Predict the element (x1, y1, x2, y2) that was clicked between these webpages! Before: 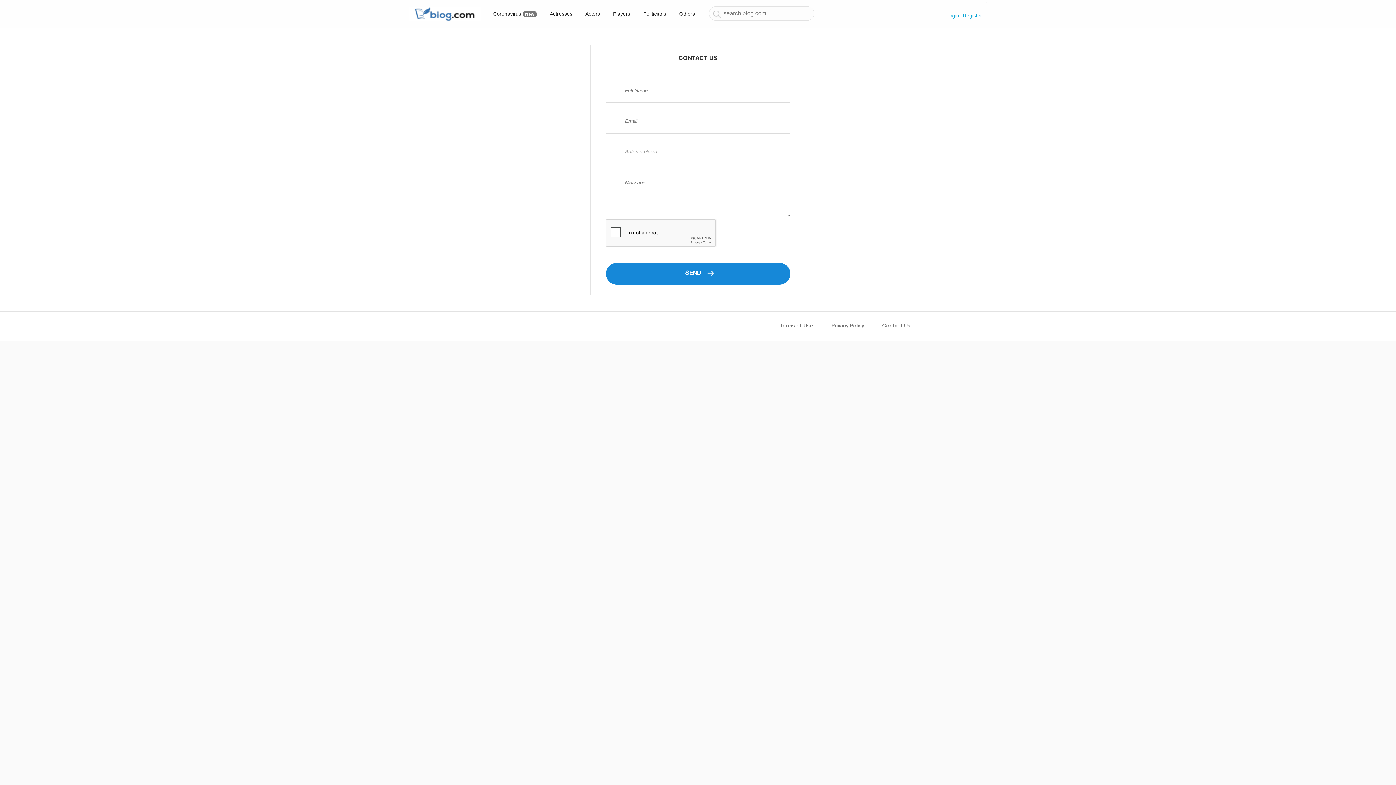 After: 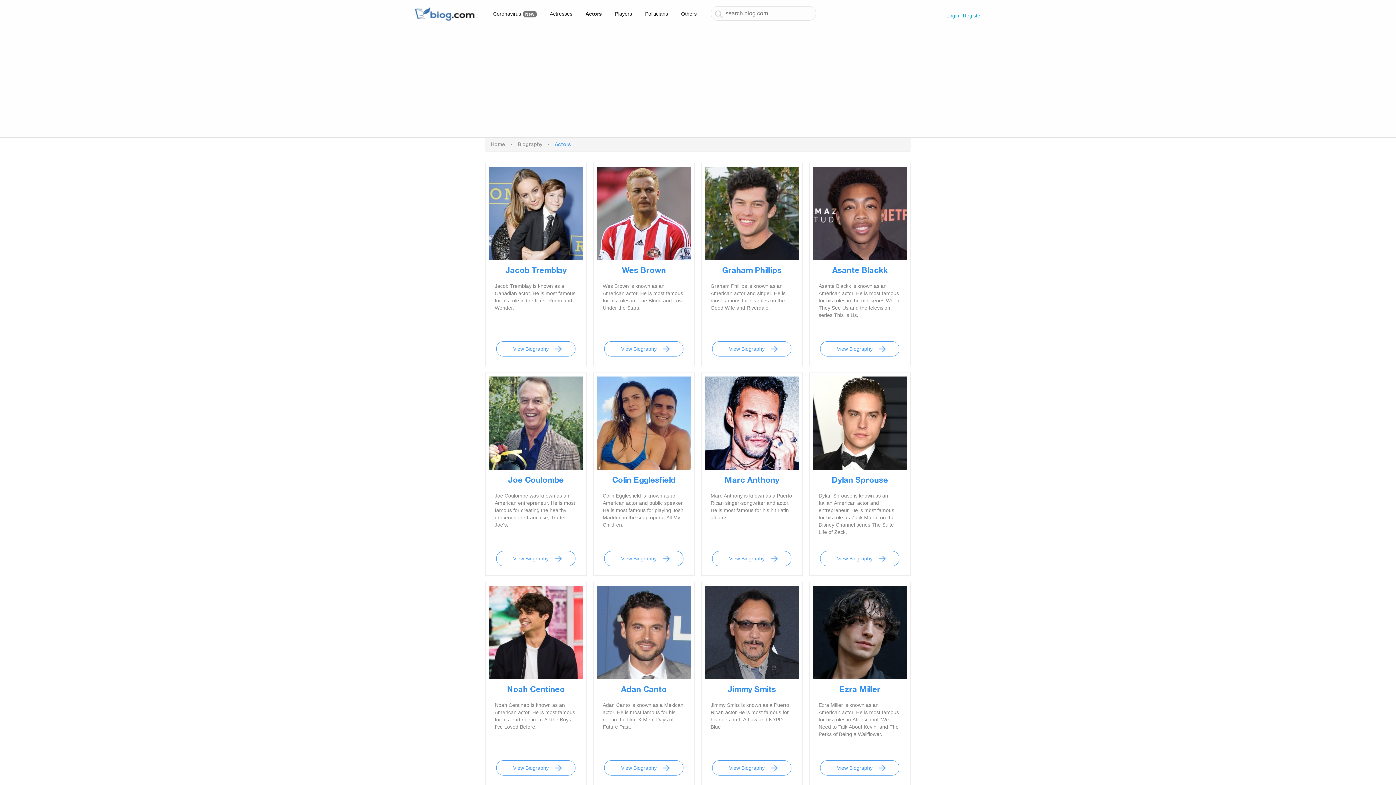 Action: bbox: (582, 9, 603, 17) label: Actors